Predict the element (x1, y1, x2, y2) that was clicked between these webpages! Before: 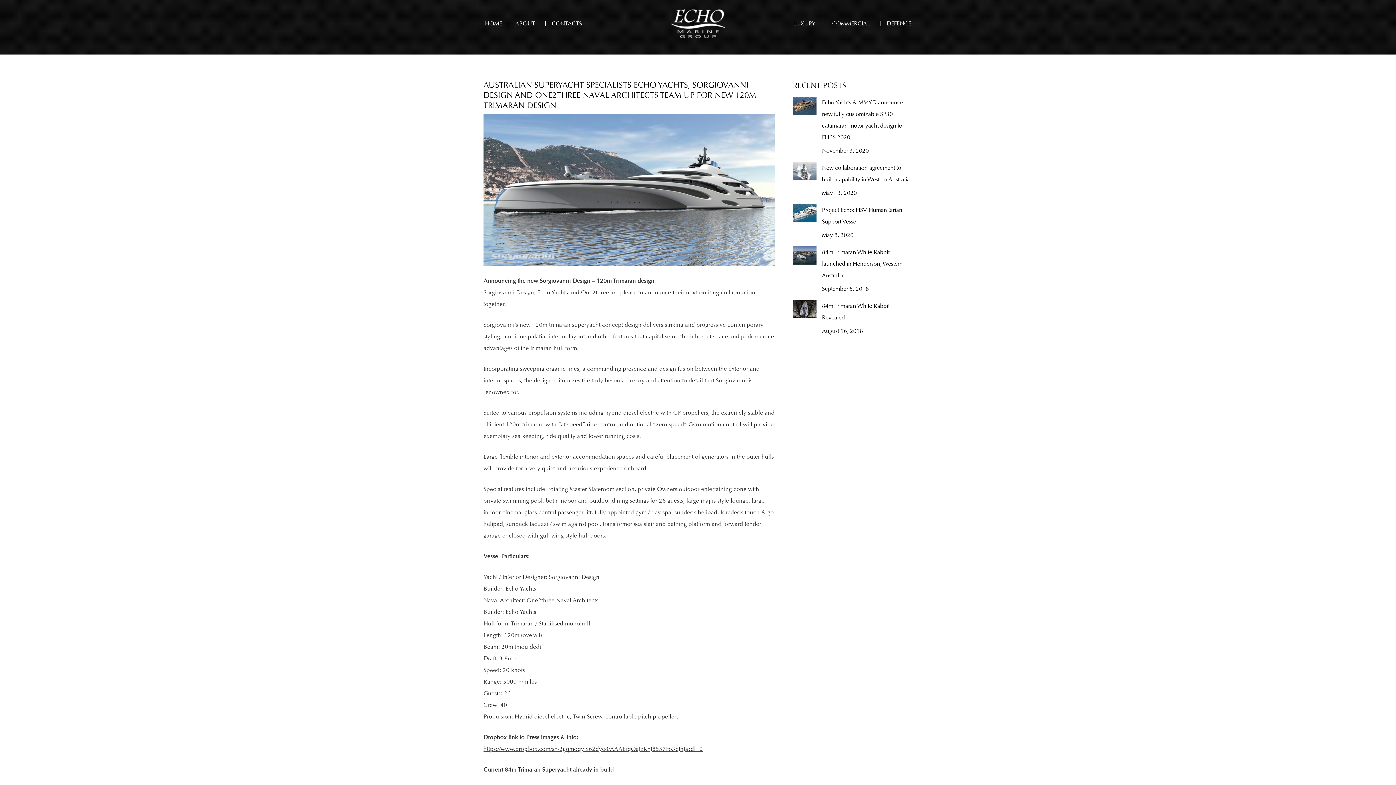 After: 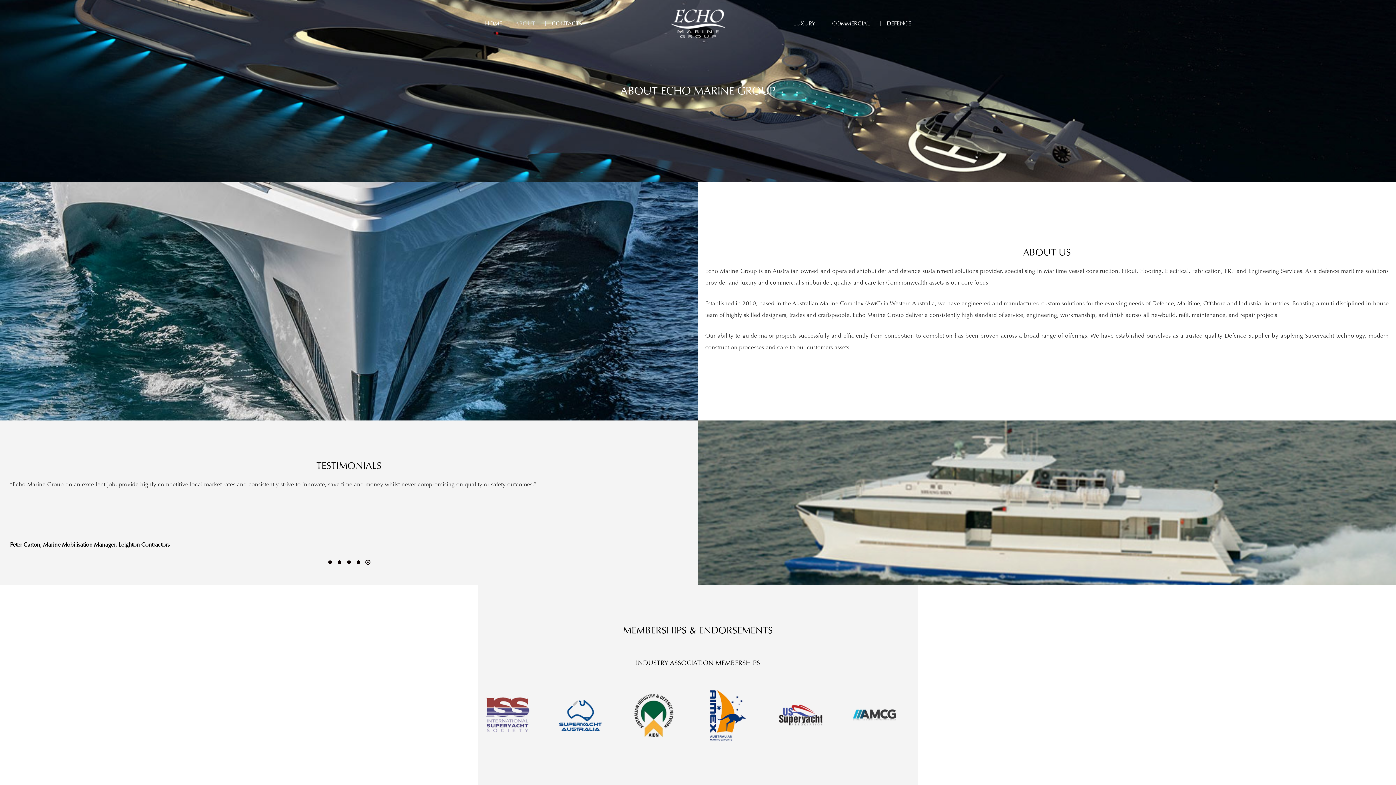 Action: bbox: (513, 18, 540, 28) label: ABOUT